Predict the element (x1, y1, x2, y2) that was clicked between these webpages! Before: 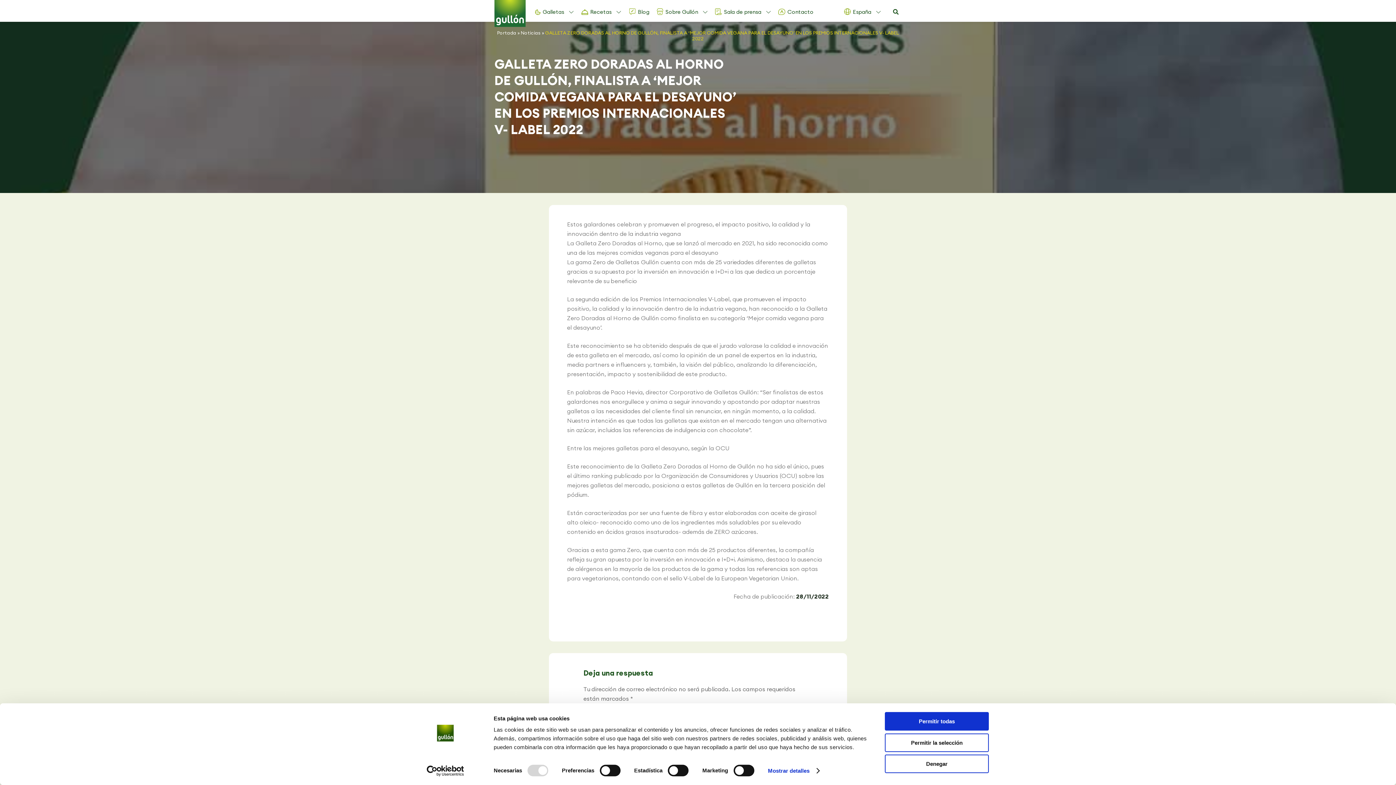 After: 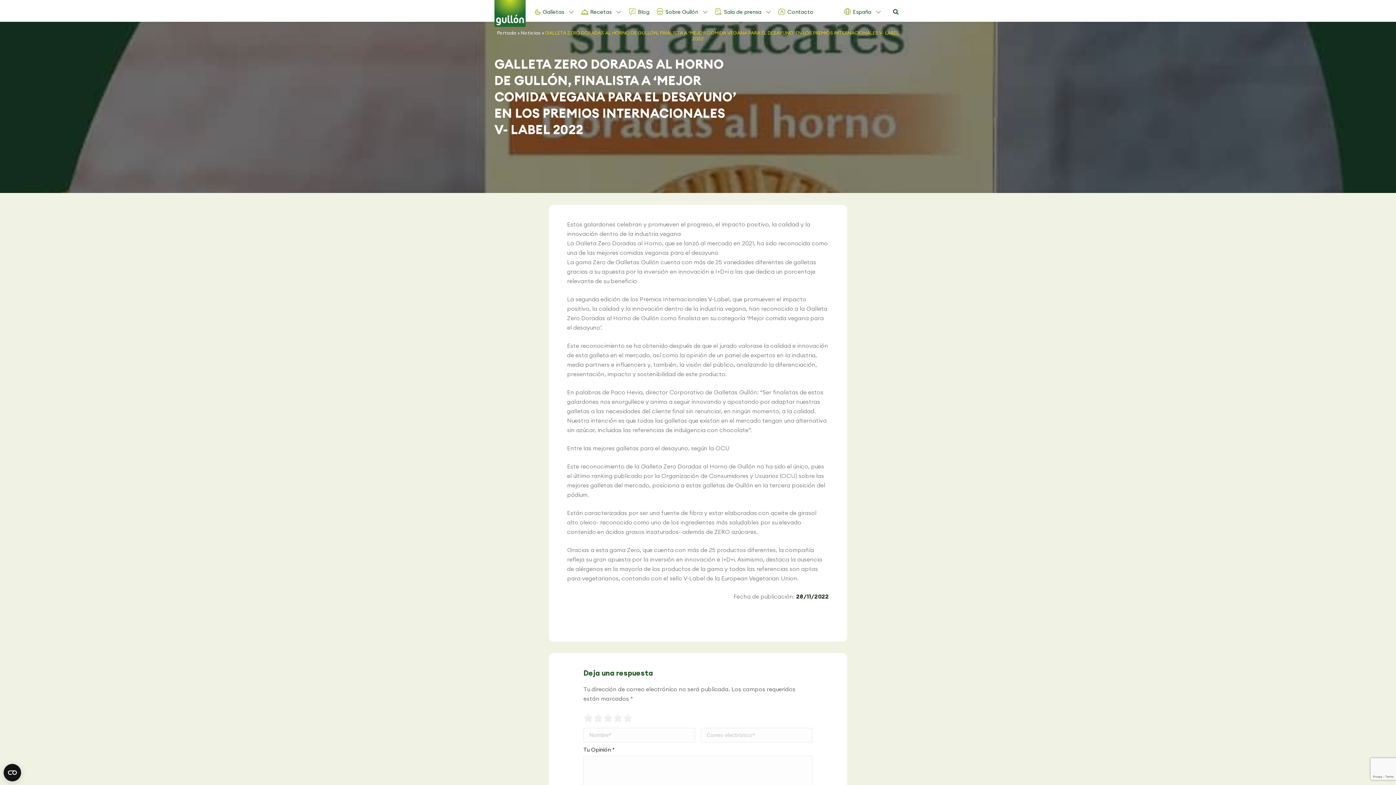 Action: label: Permitir la selección bbox: (885, 733, 989, 752)